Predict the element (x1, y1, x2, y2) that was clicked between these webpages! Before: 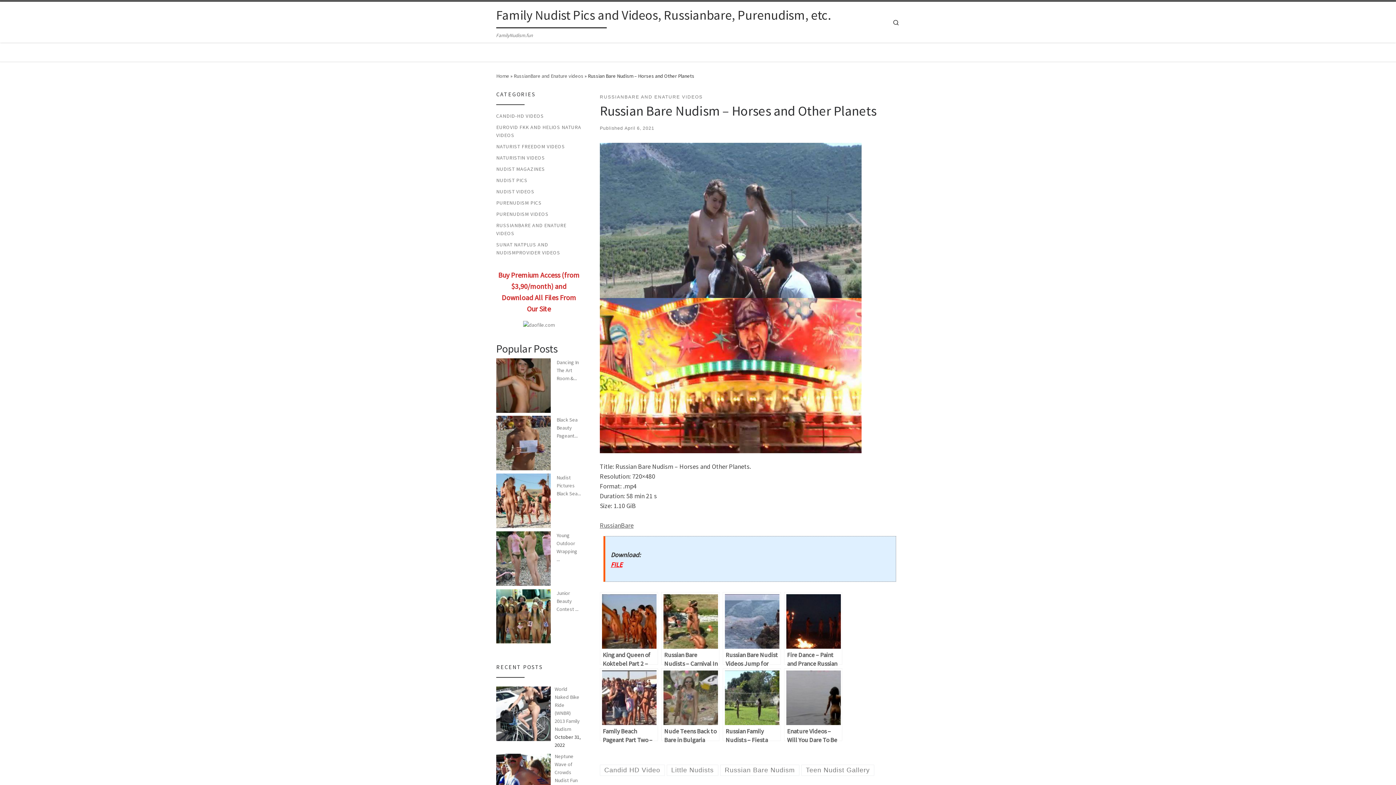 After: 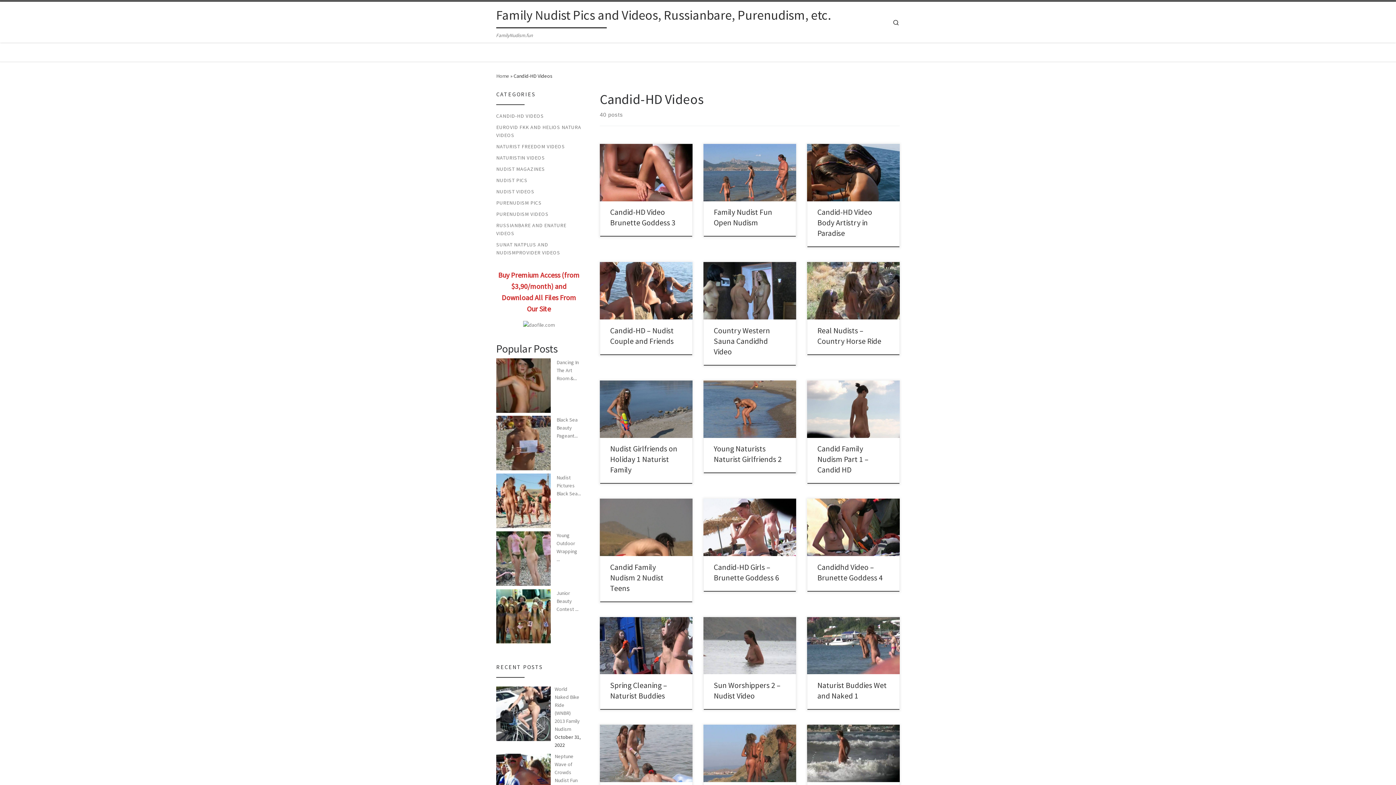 Action: bbox: (496, 112, 544, 120) label: CANDID-HD VIDEOS